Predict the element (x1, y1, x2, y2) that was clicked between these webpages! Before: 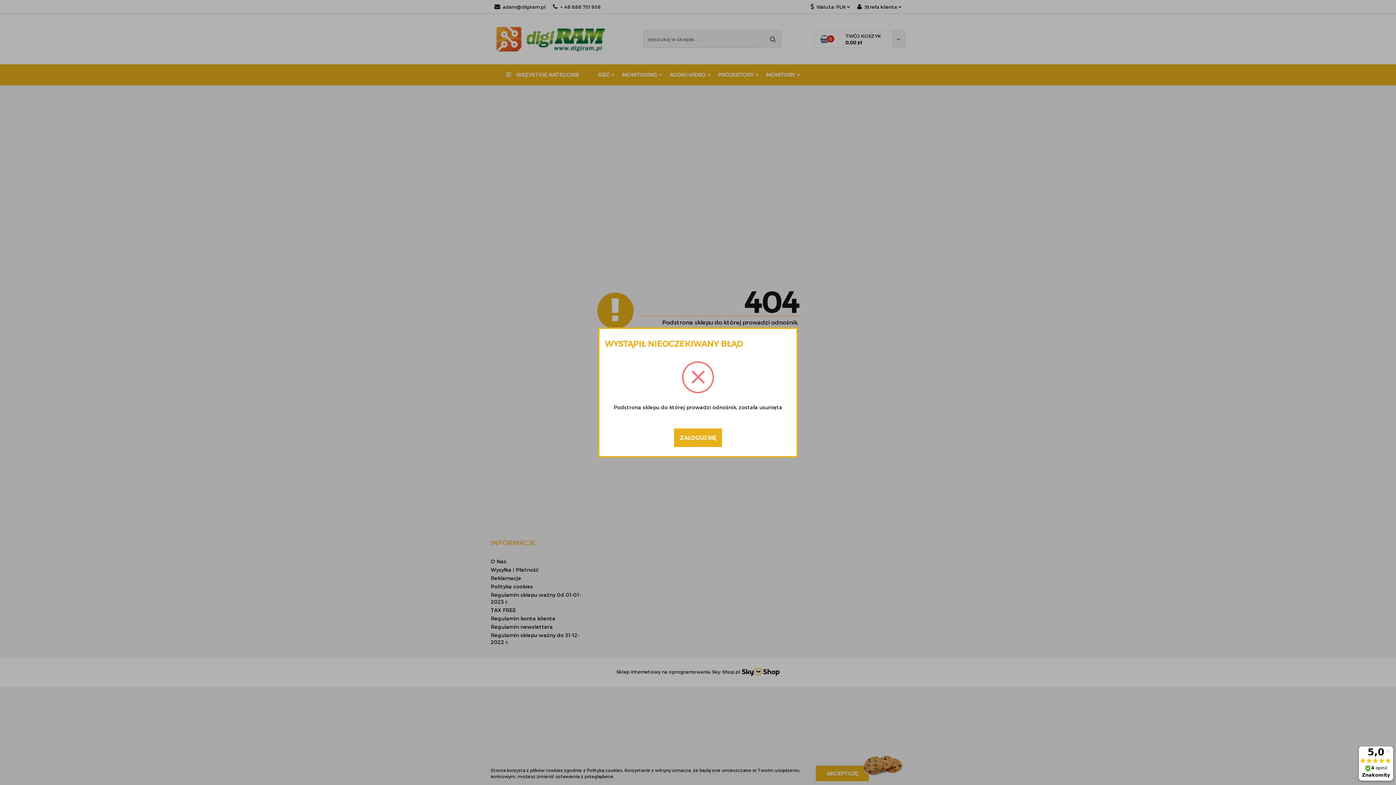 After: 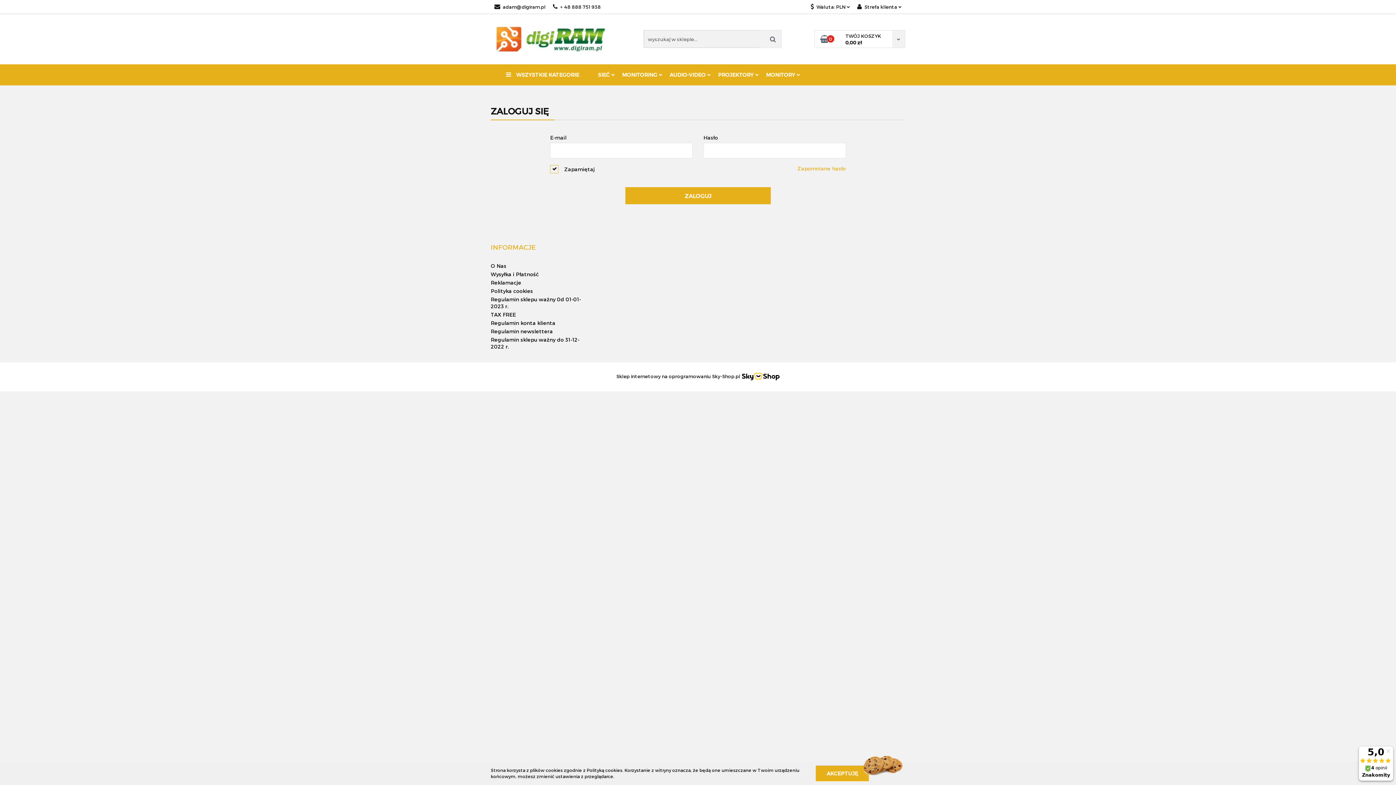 Action: label: ZALOGUJ SIĘ bbox: (674, 428, 722, 447)